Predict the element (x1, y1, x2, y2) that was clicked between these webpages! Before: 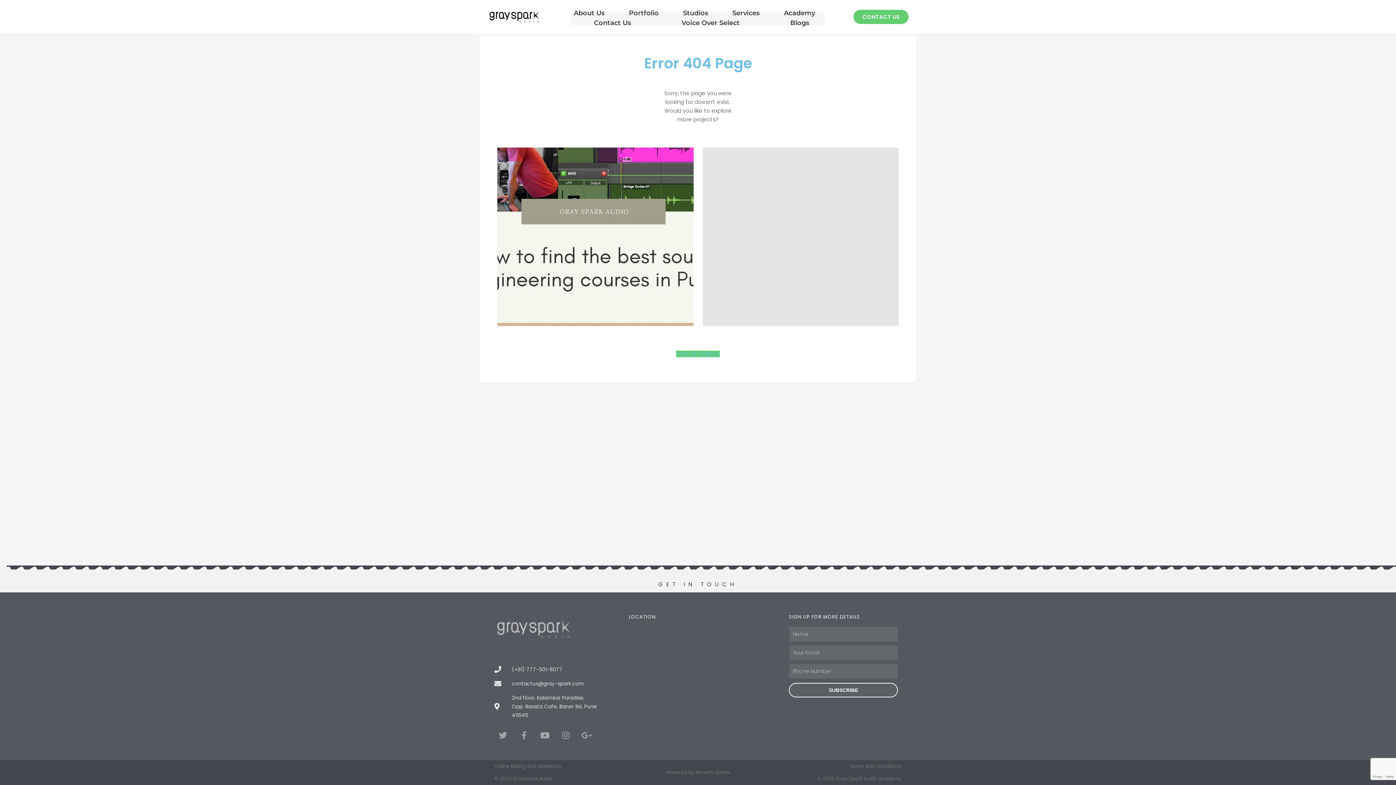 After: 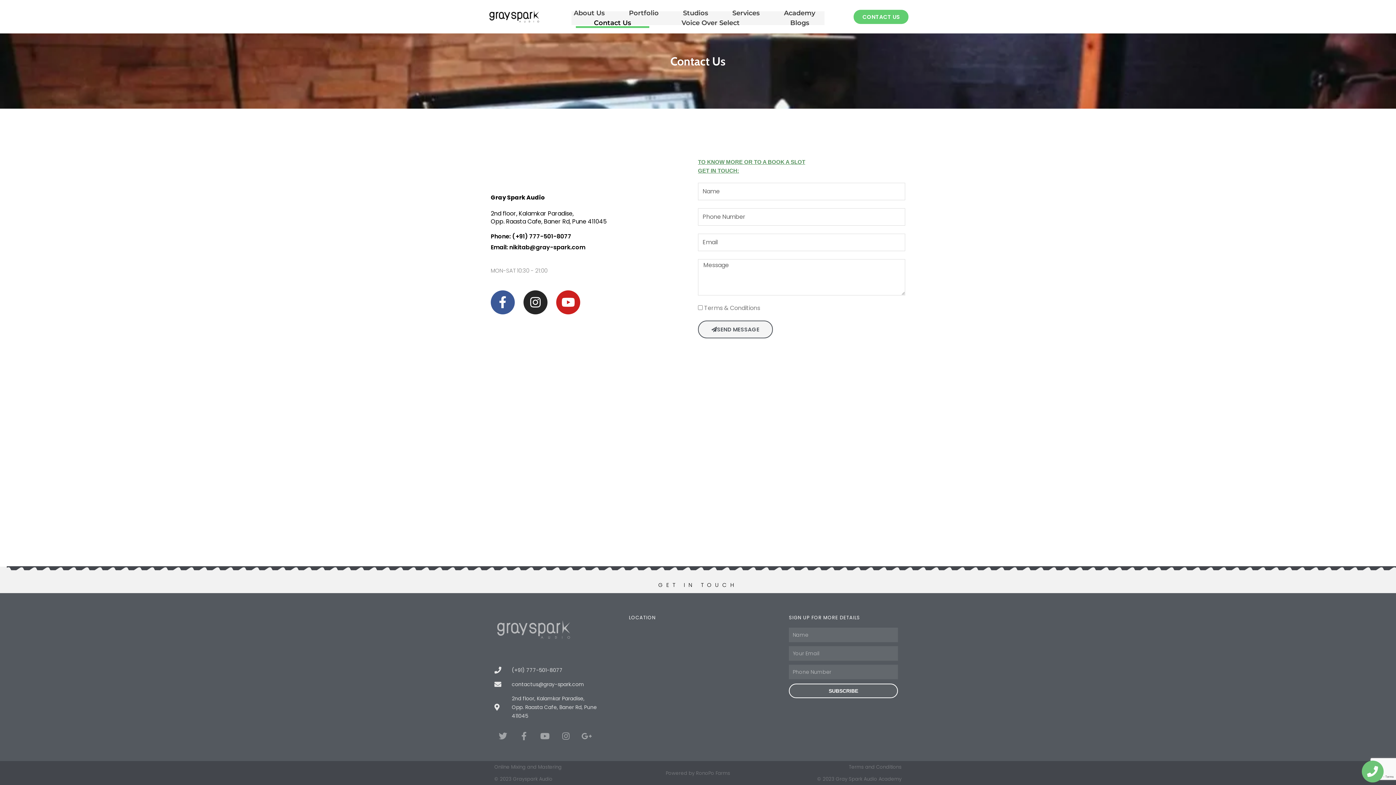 Action: label: CONTACT US bbox: (853, 9, 908, 23)